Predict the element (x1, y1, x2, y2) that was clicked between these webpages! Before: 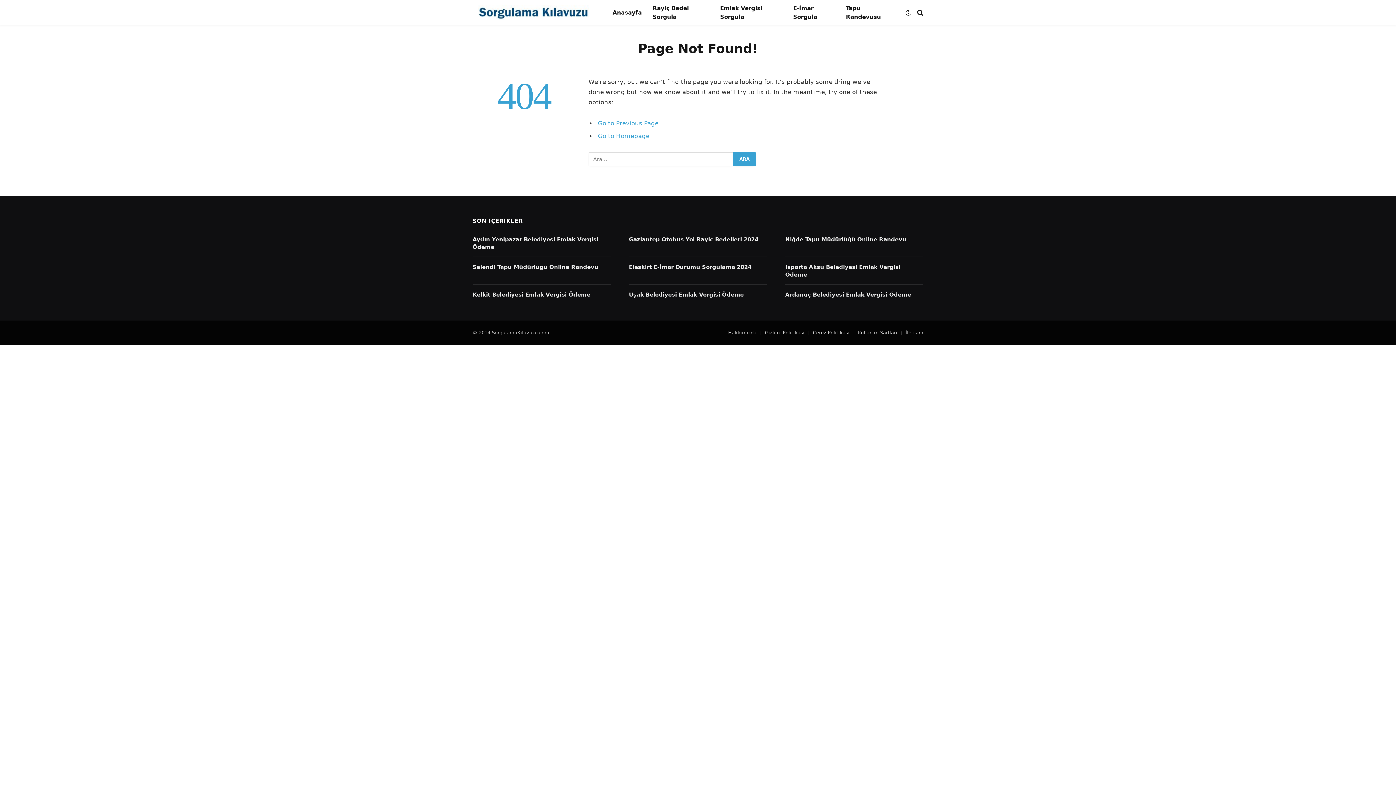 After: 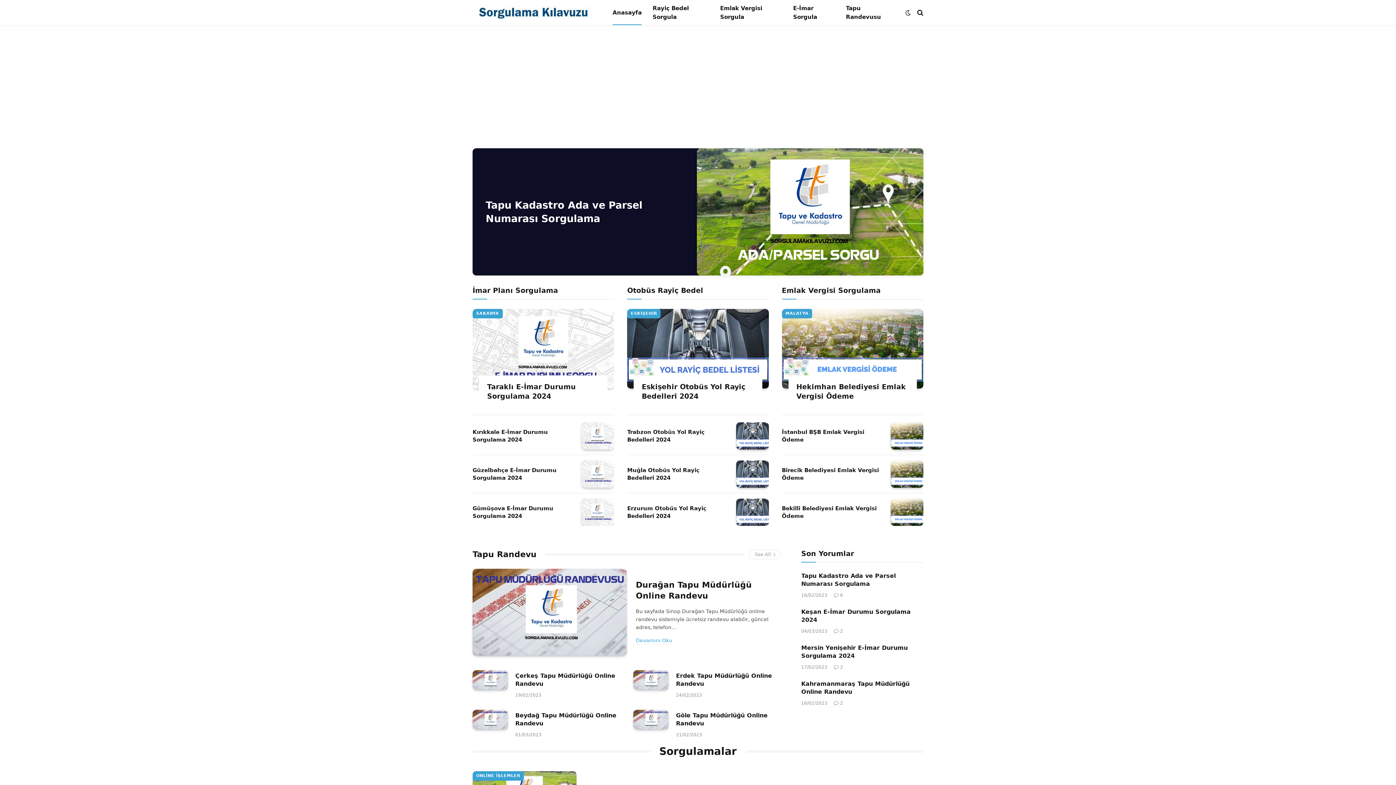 Action: bbox: (472, 1, 594, 23)